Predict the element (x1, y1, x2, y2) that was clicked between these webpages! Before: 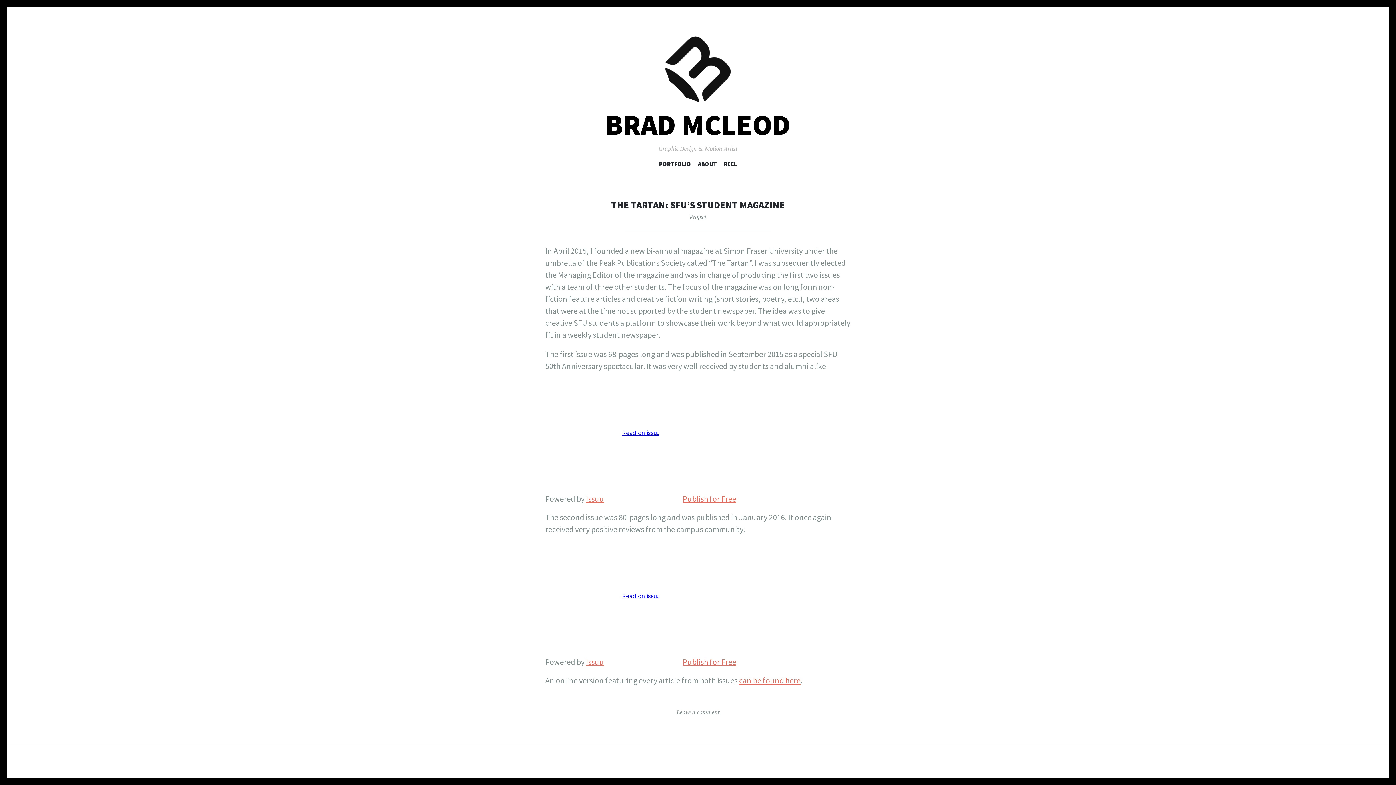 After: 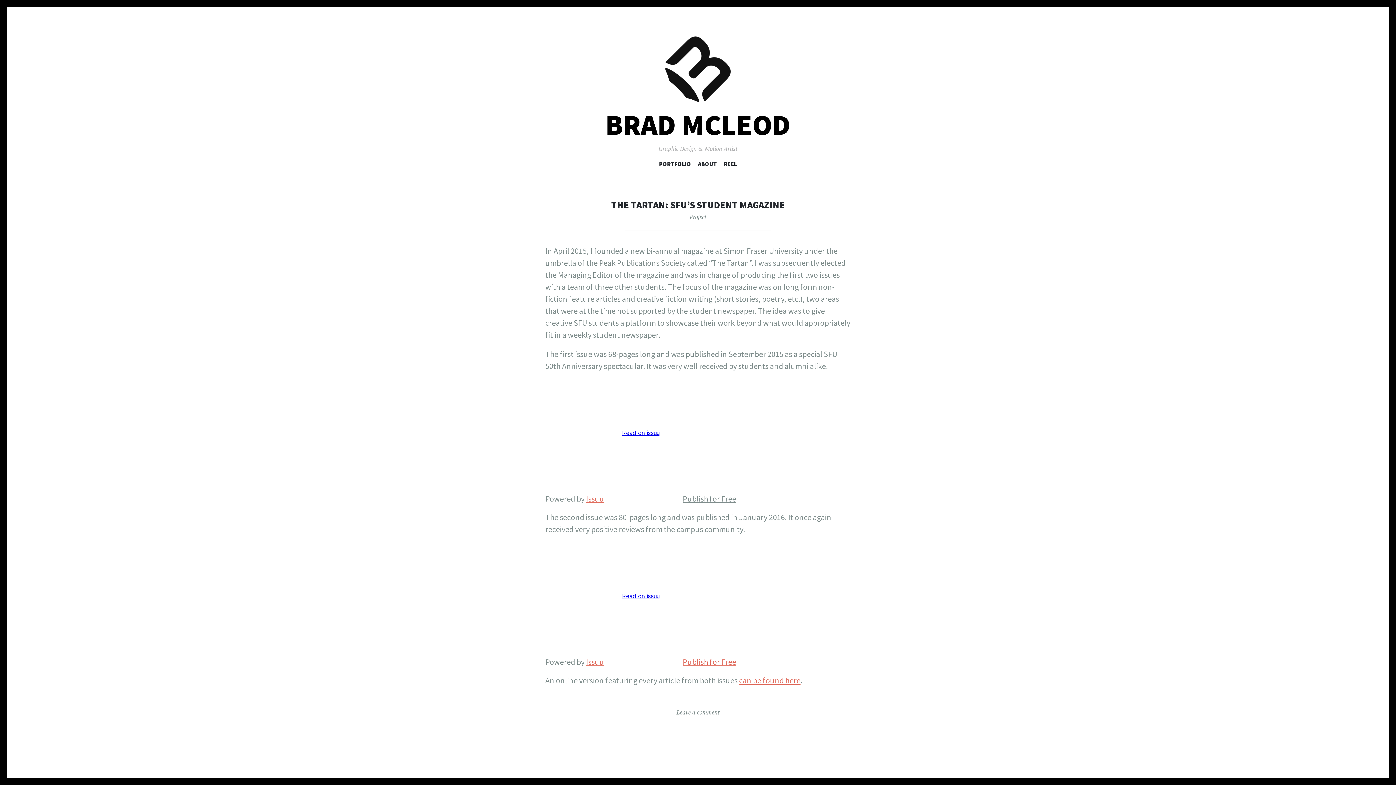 Action: bbox: (682, 493, 736, 503) label: Publish for Free